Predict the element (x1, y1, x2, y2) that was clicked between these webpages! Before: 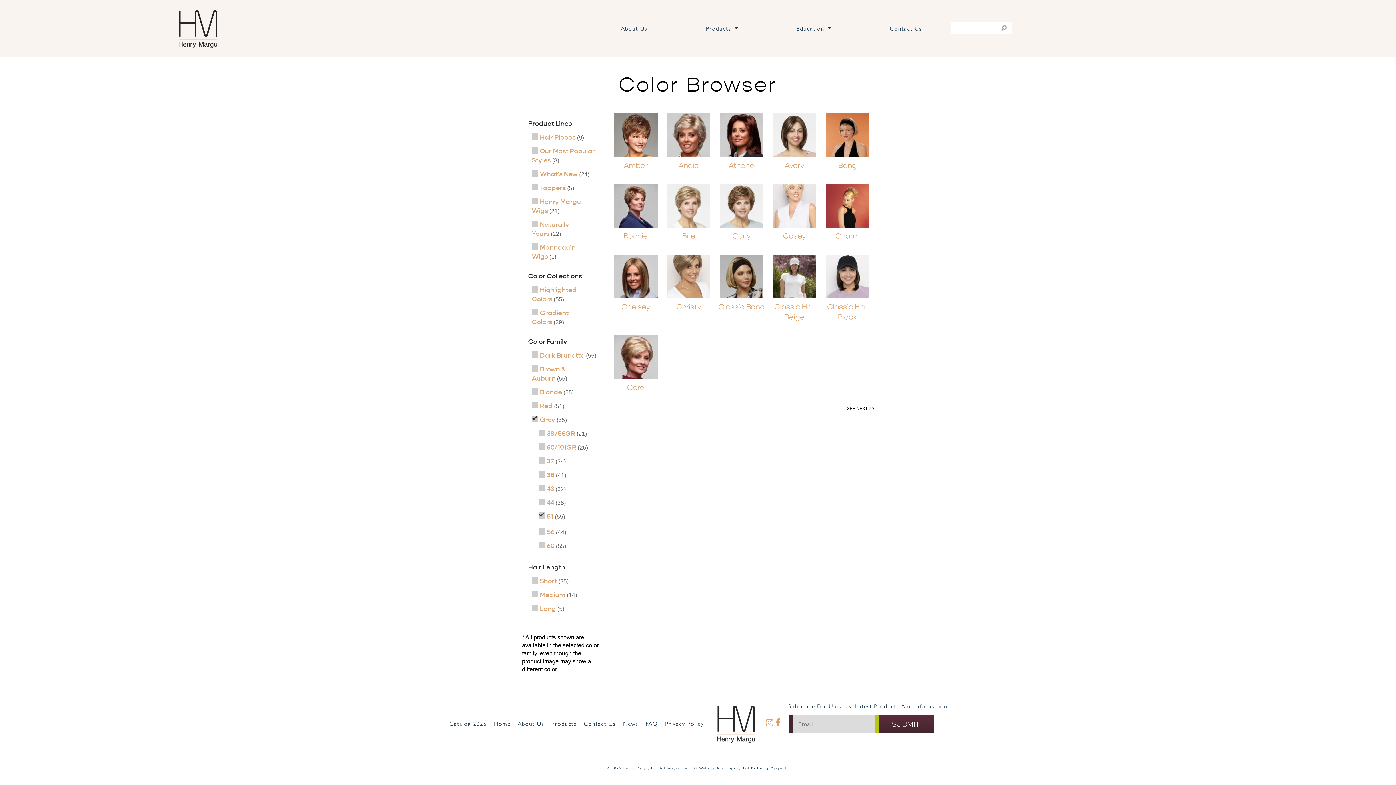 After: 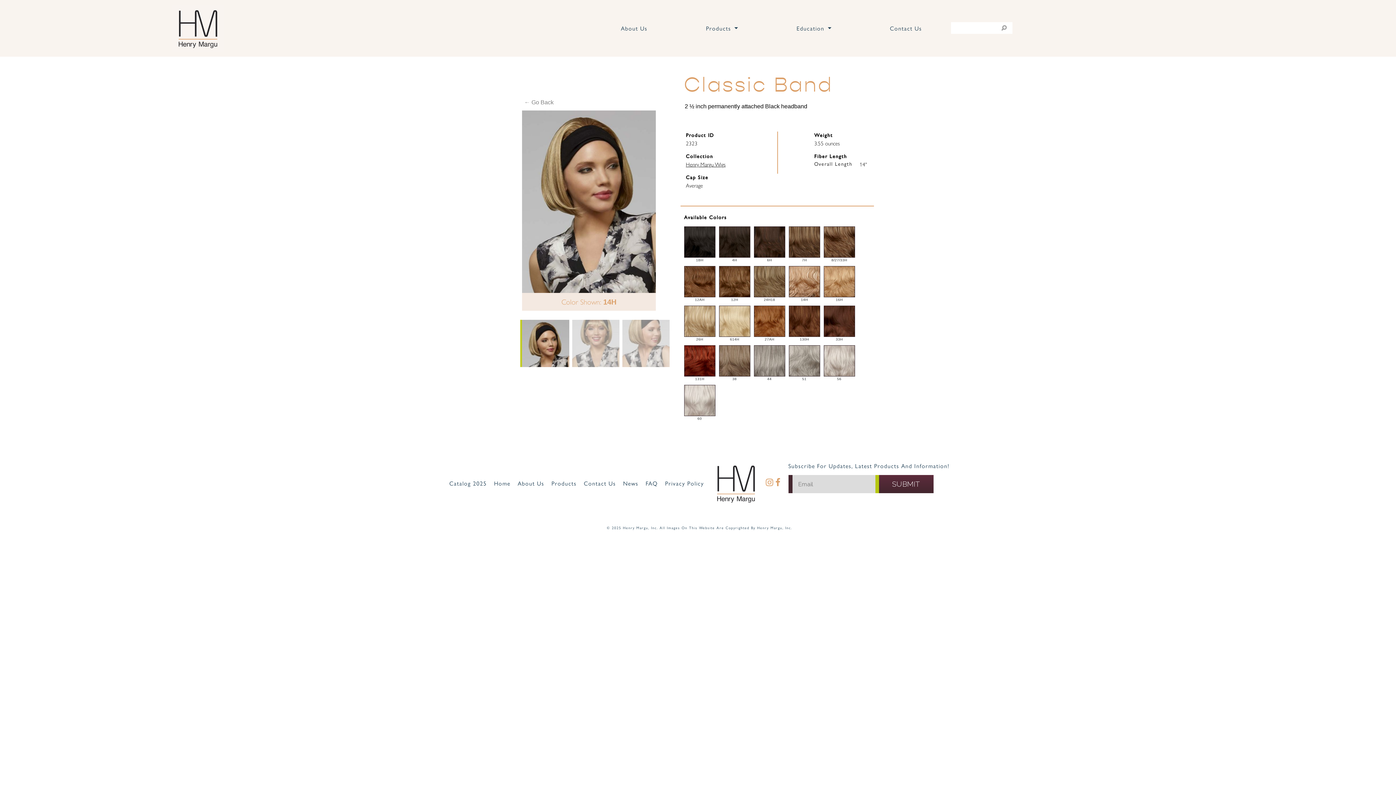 Action: label: Classic Band bbox: (718, 254, 764, 312)